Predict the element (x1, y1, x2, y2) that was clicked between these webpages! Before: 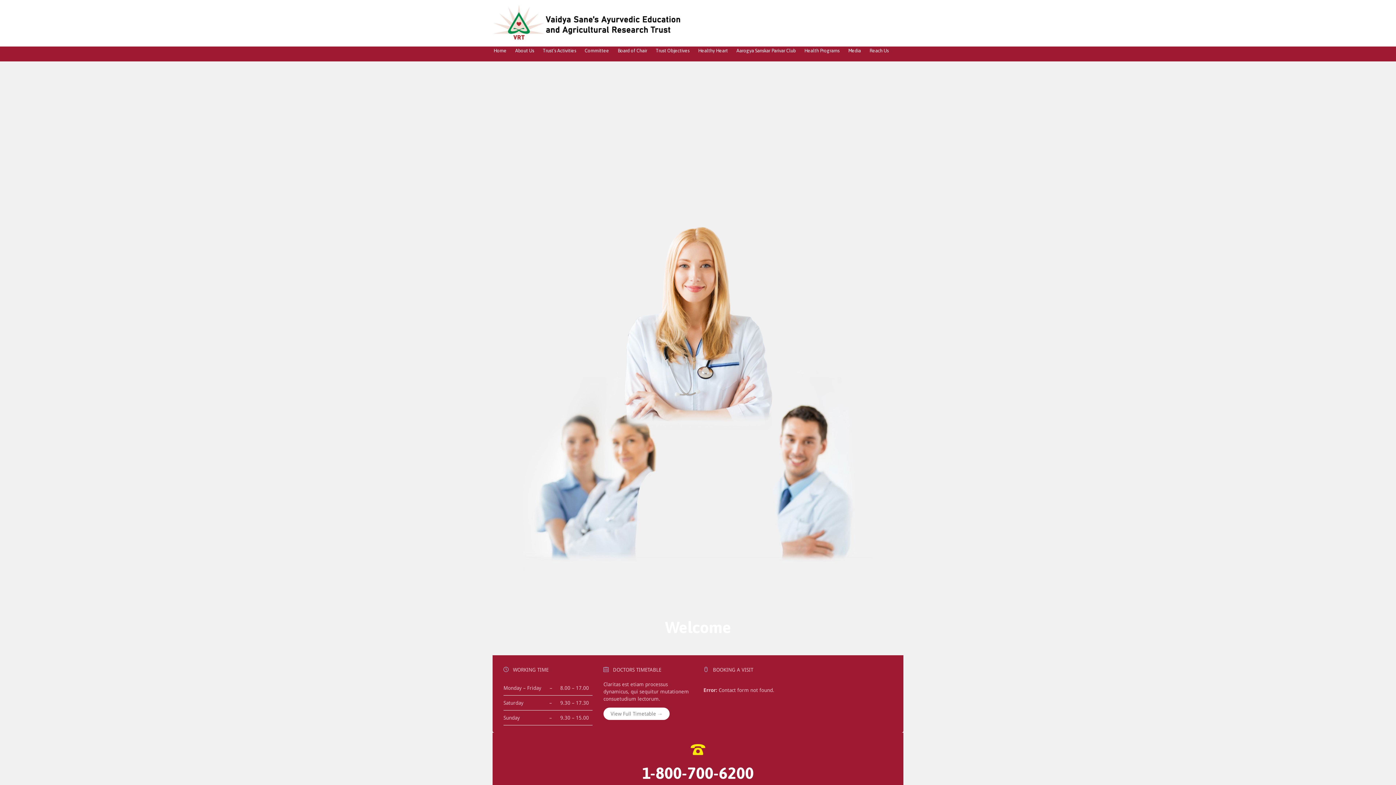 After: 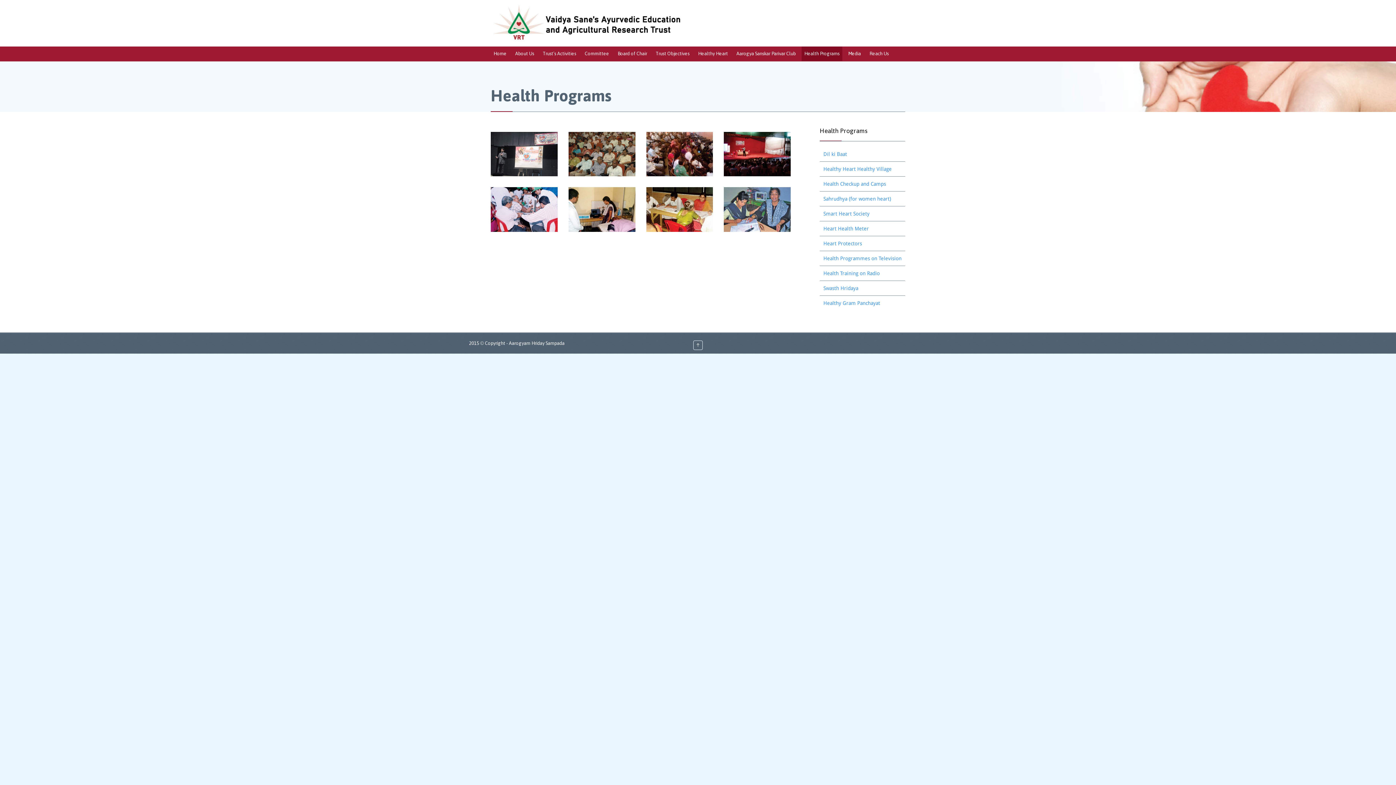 Action: bbox: (801, 46, 842, 55) label: Health Programs